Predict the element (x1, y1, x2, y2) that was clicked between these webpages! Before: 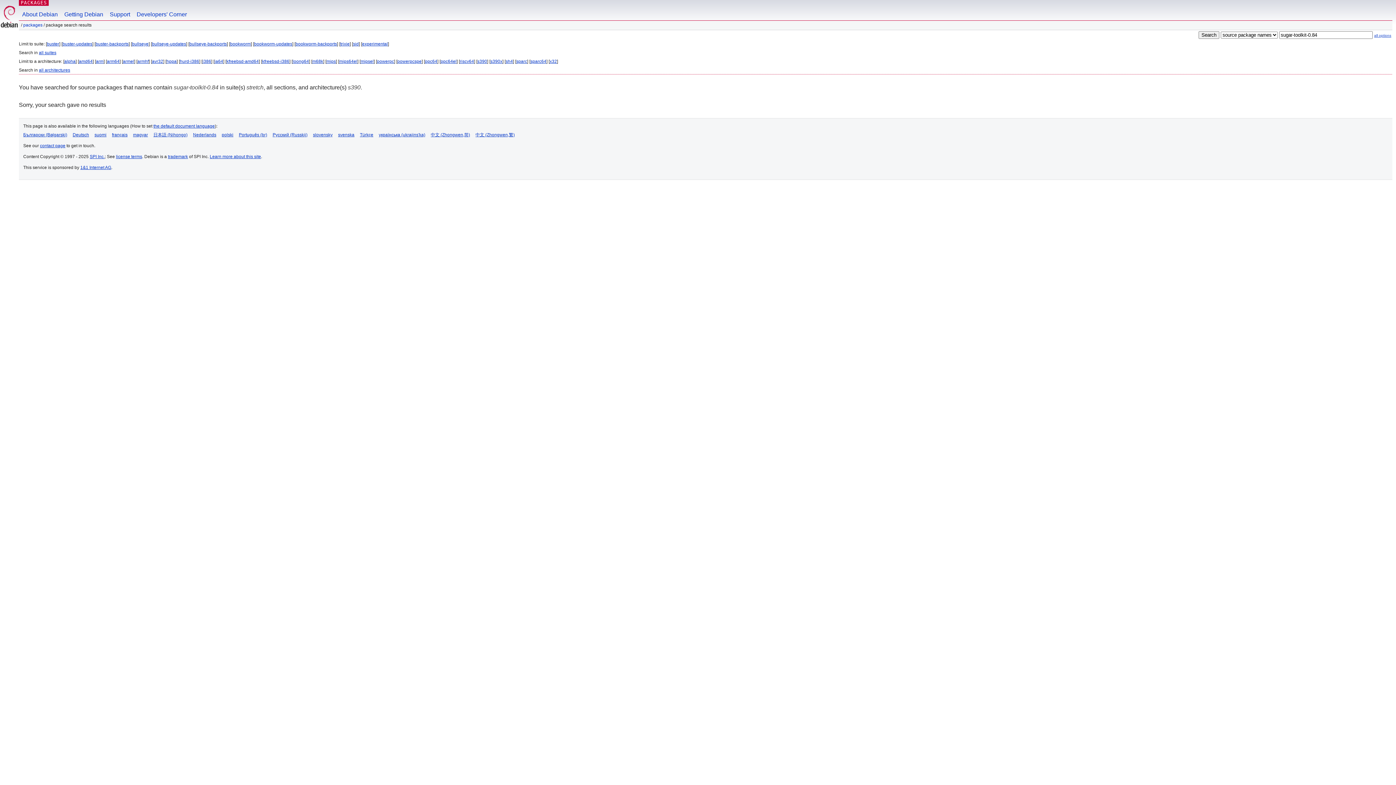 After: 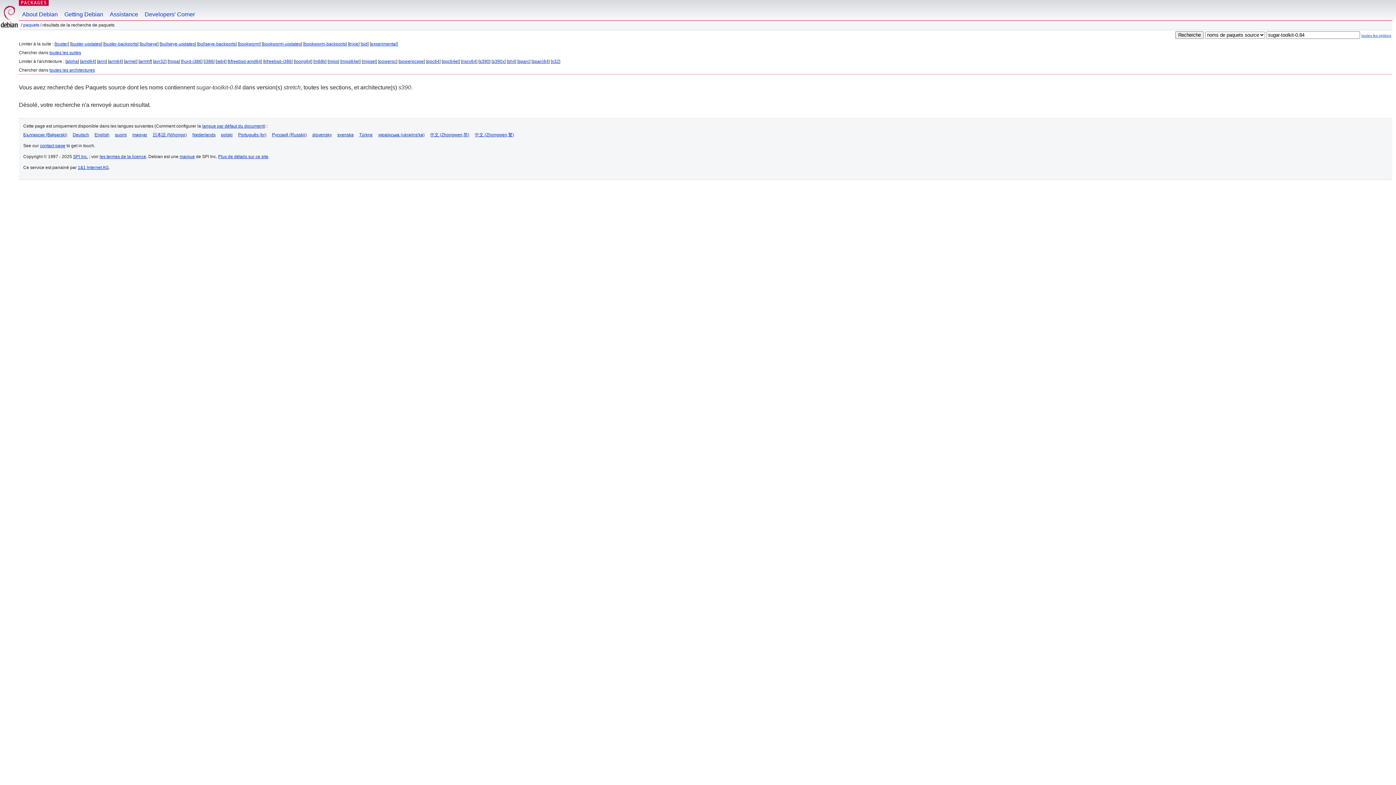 Action: label: français bbox: (112, 132, 127, 137)